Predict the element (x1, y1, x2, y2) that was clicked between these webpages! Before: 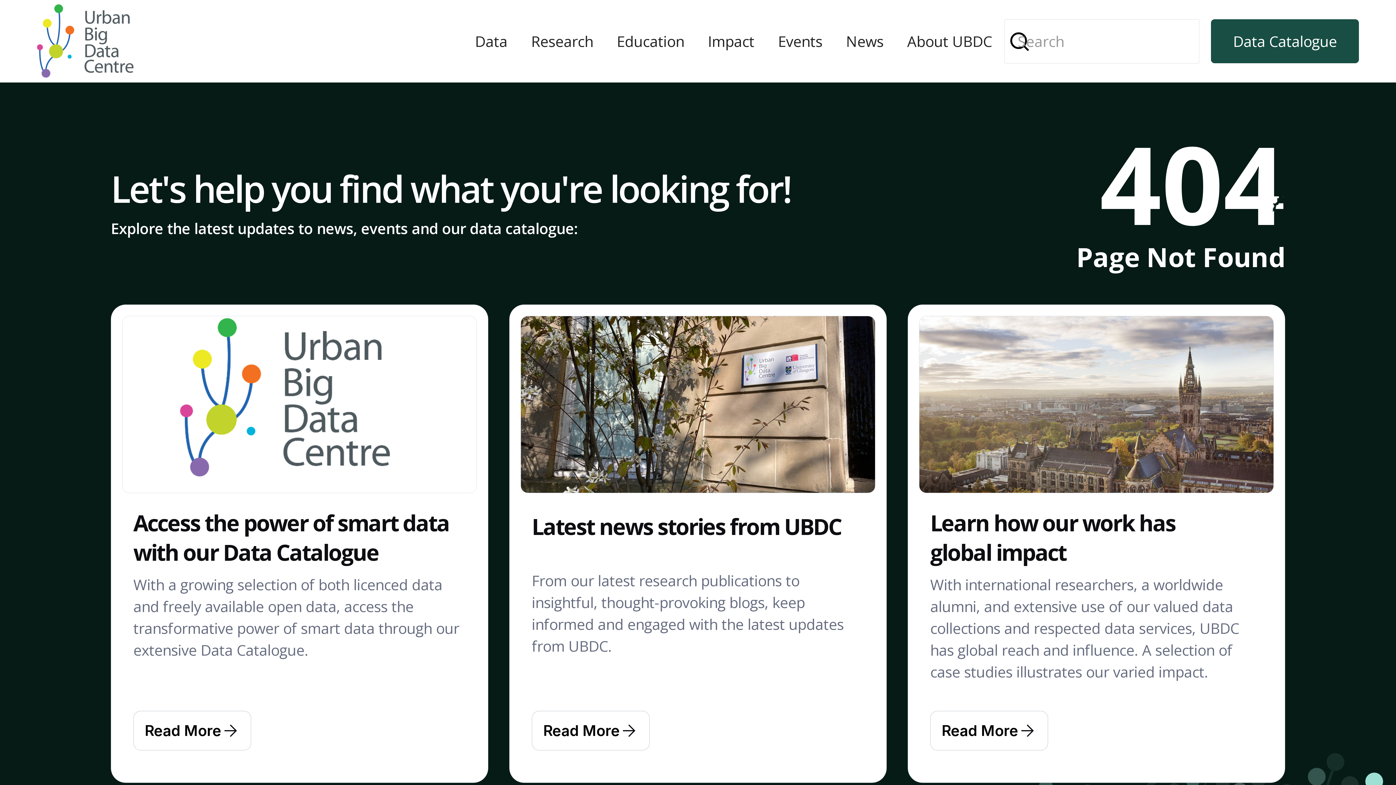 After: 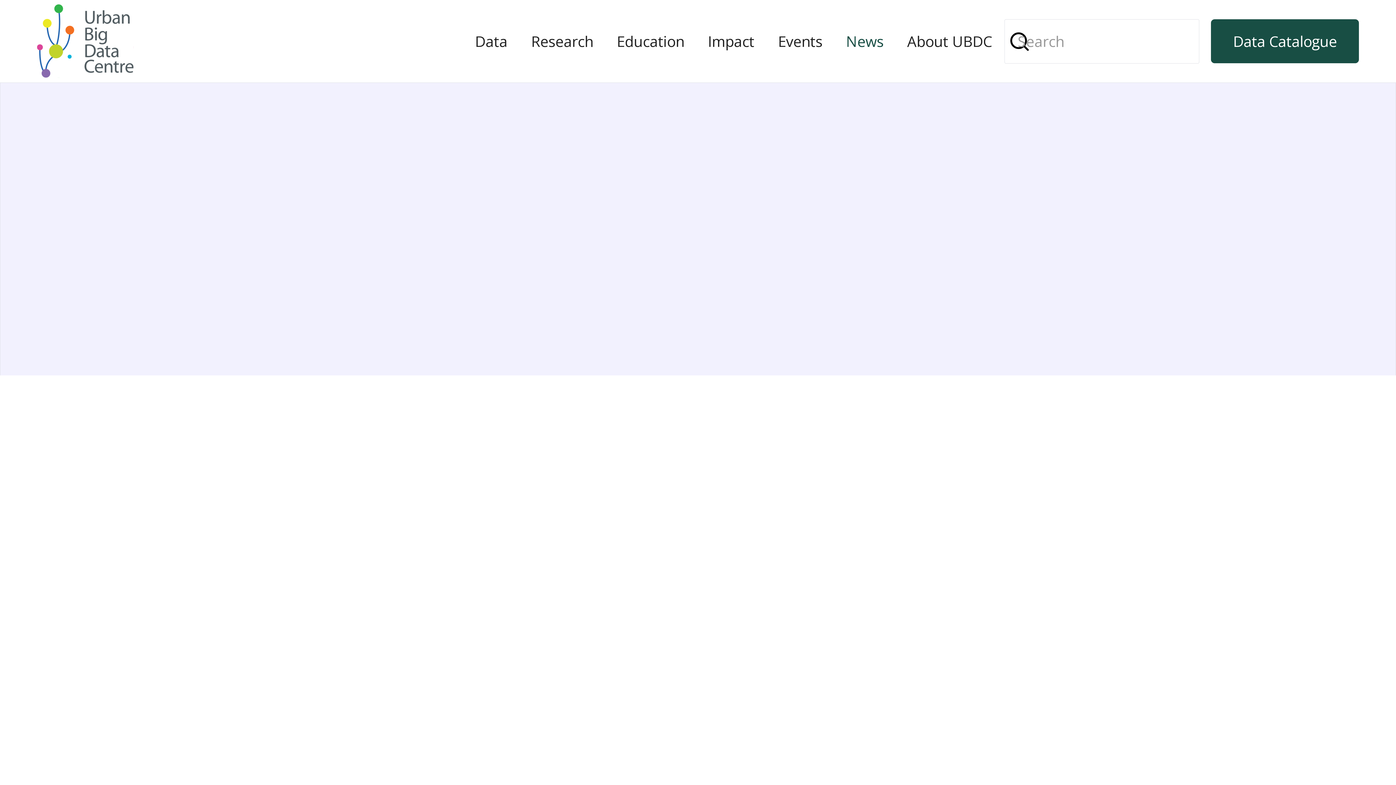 Action: bbox: (835, 23, 894, 59) label: News